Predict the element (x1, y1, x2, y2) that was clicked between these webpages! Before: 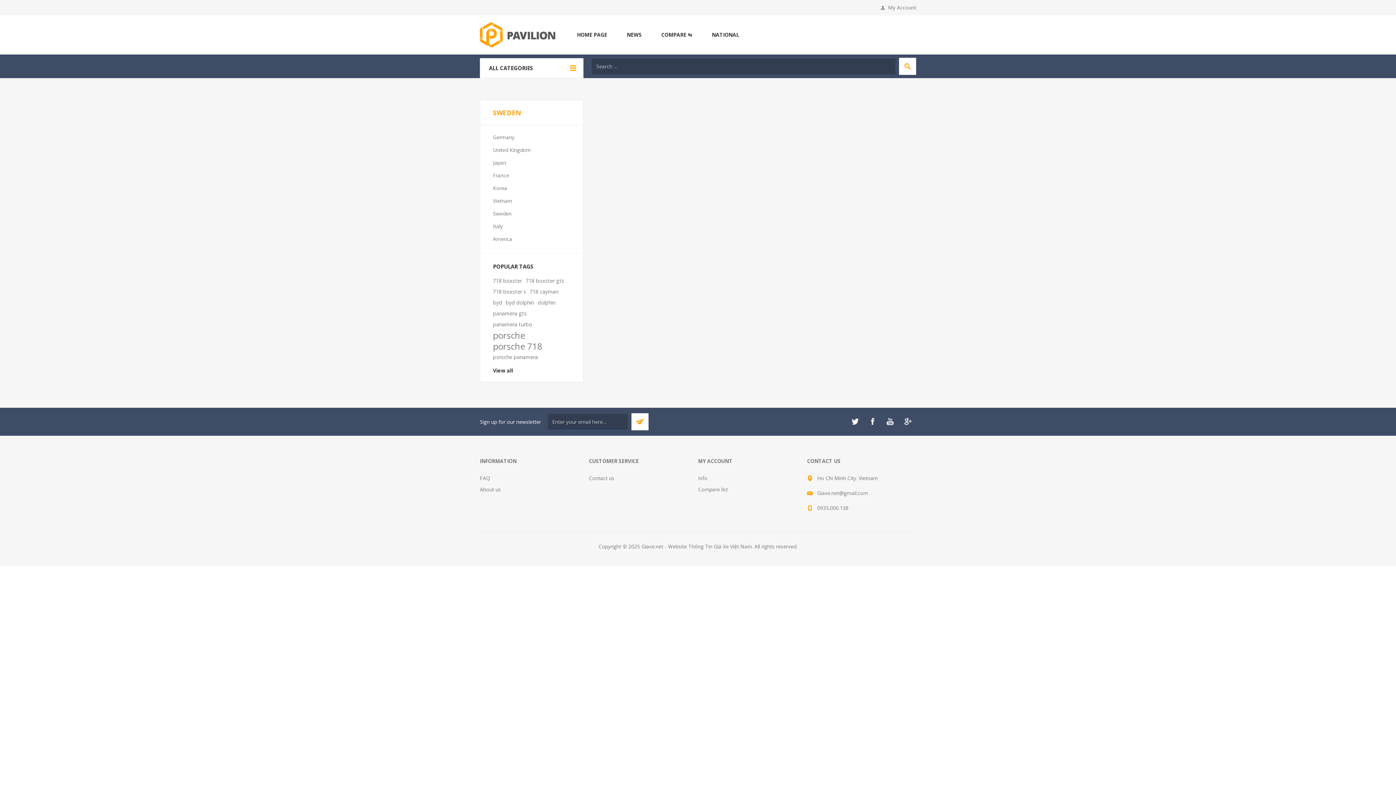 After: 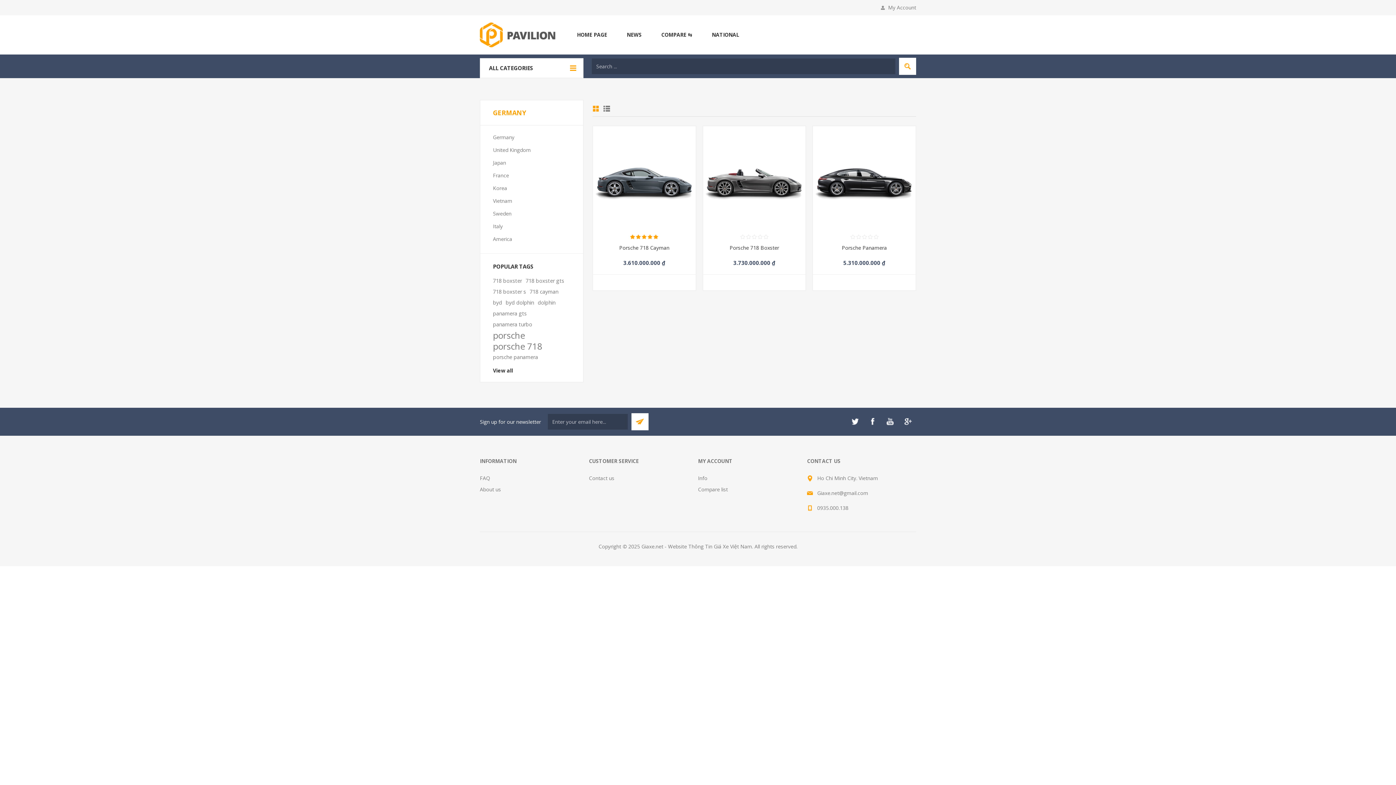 Action: label: Germany bbox: (493, 133, 514, 140)